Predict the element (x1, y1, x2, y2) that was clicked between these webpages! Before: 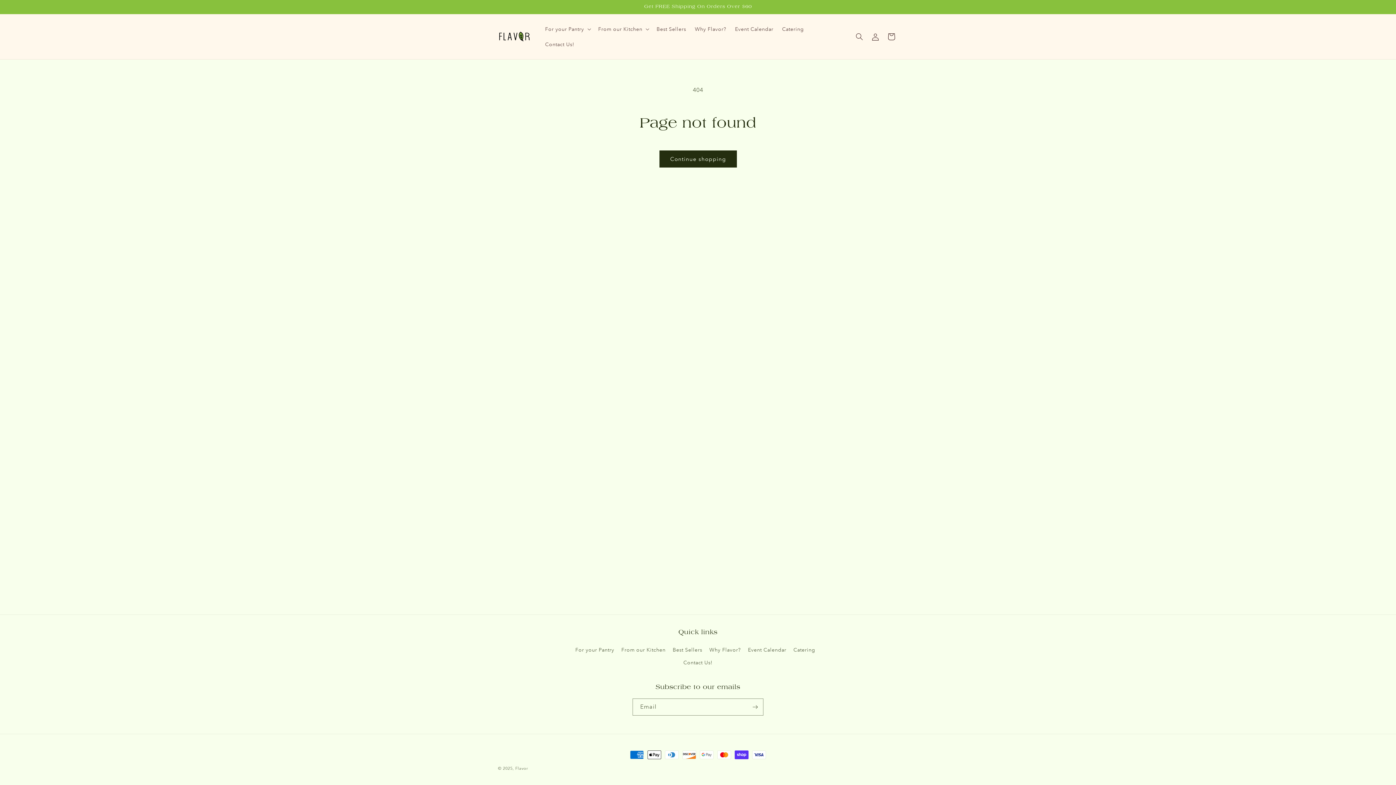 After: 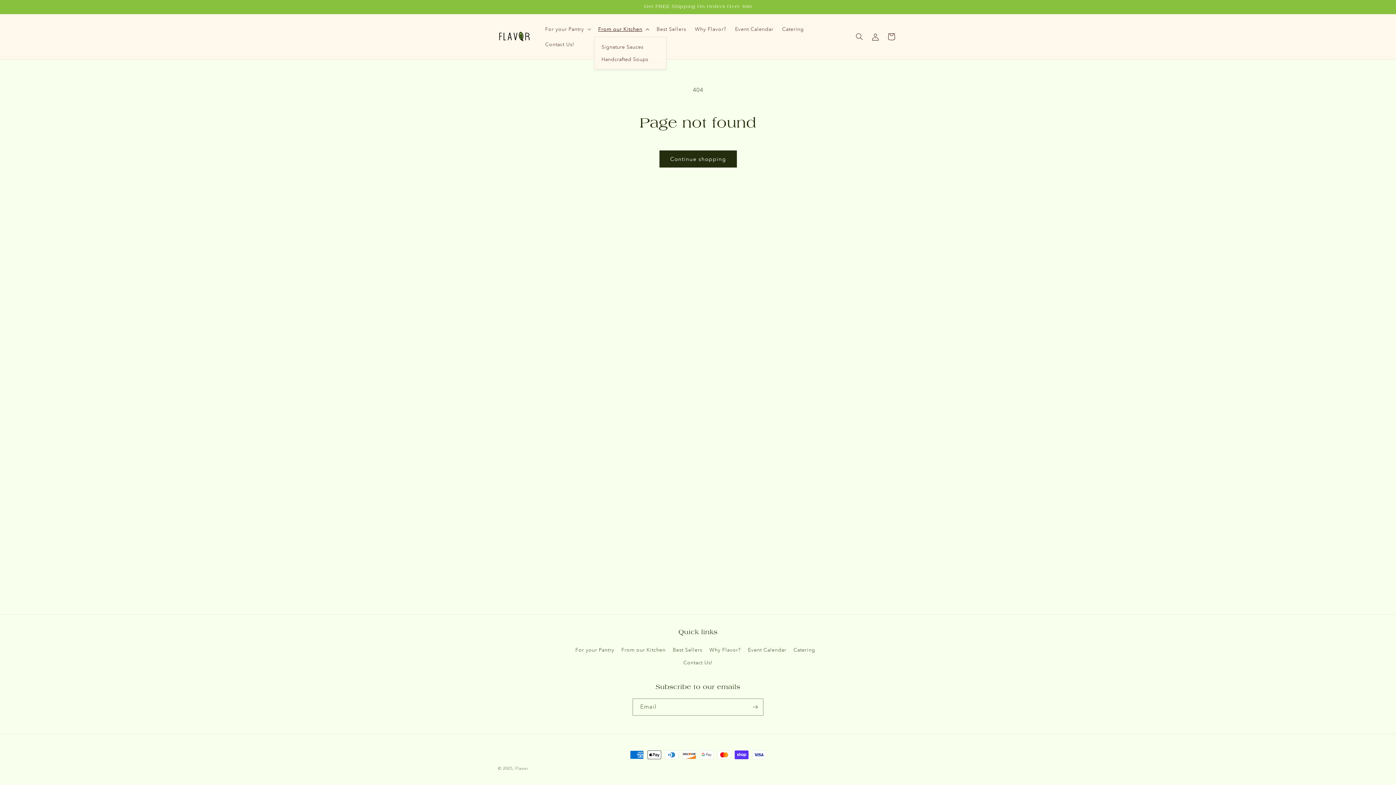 Action: bbox: (594, 21, 652, 36) label: From our Kitchen